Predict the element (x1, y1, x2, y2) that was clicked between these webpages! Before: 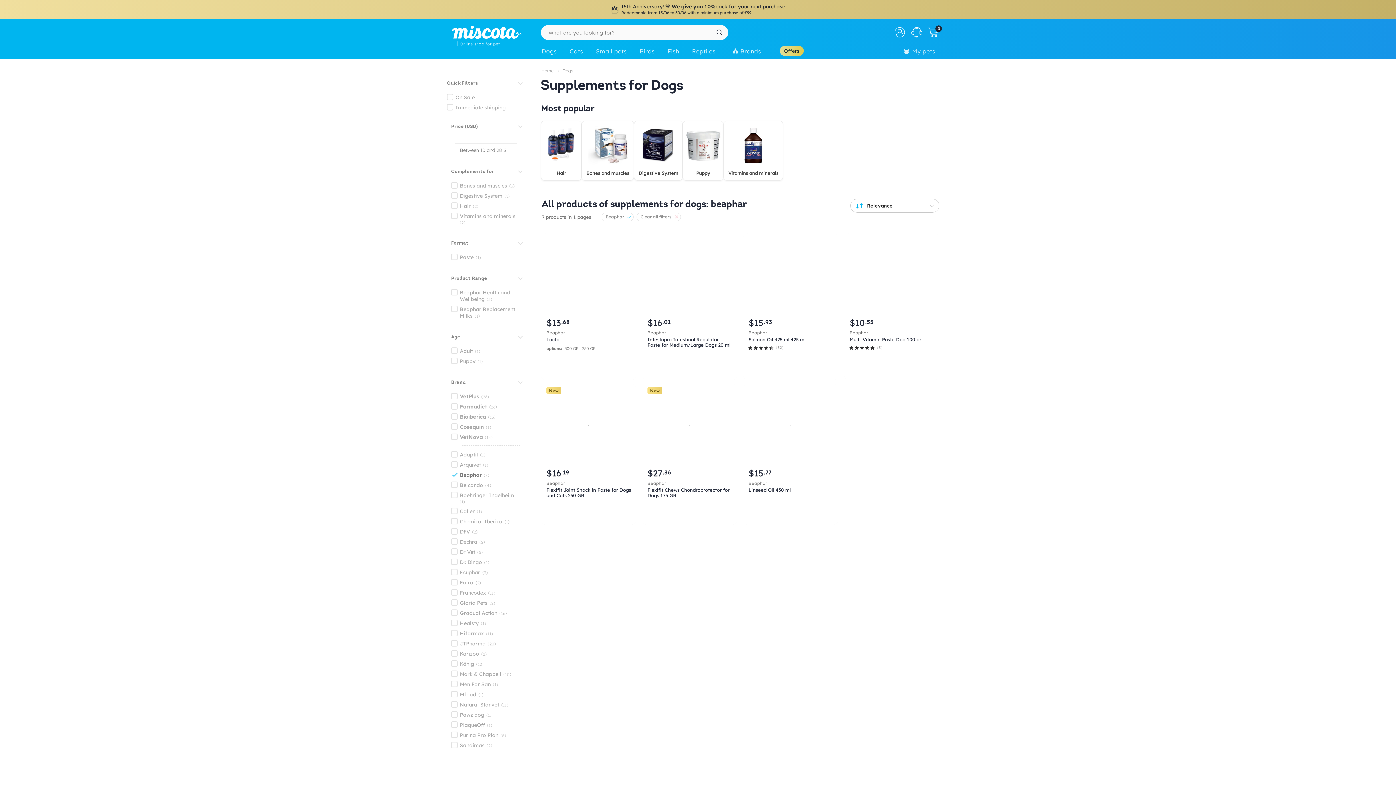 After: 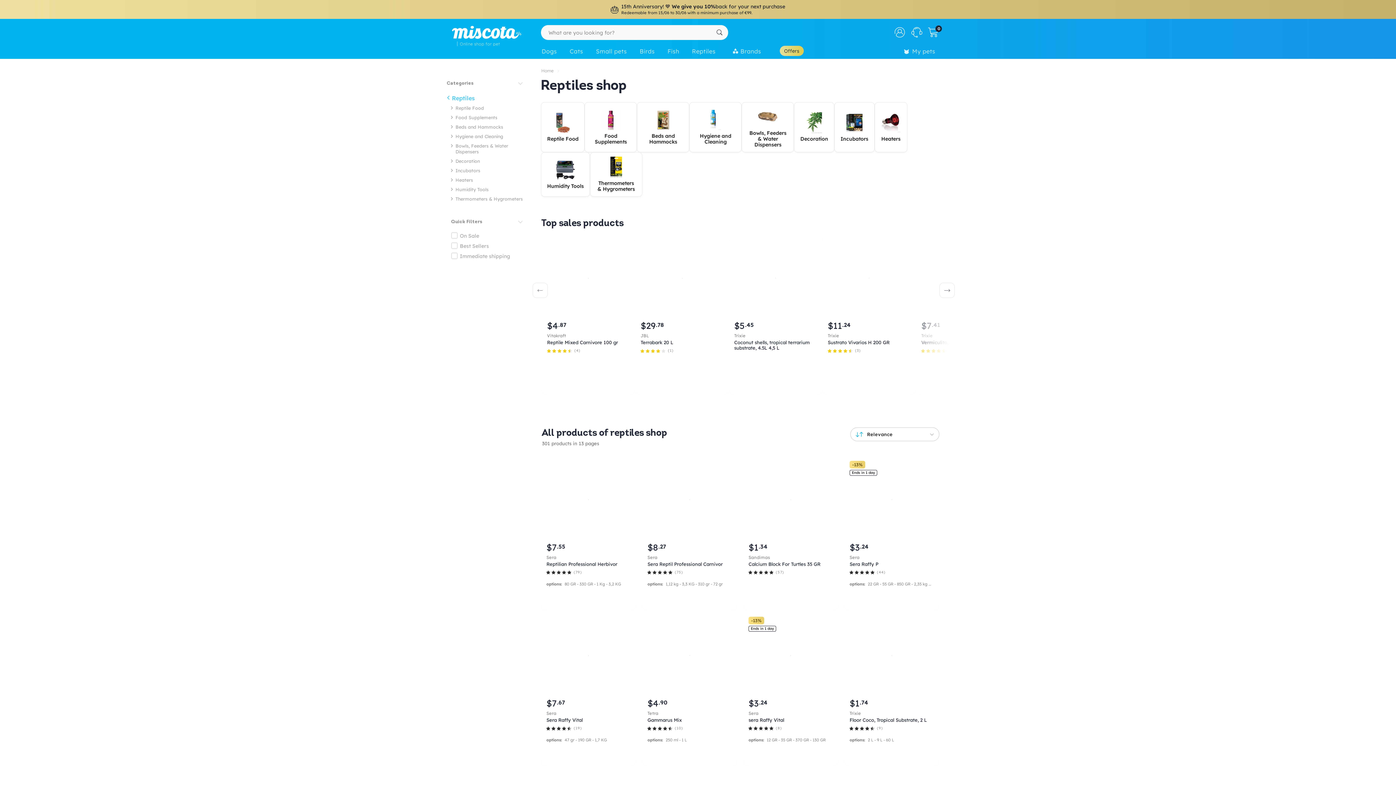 Action: bbox: (687, 44, 724, 60) label: Reptiles